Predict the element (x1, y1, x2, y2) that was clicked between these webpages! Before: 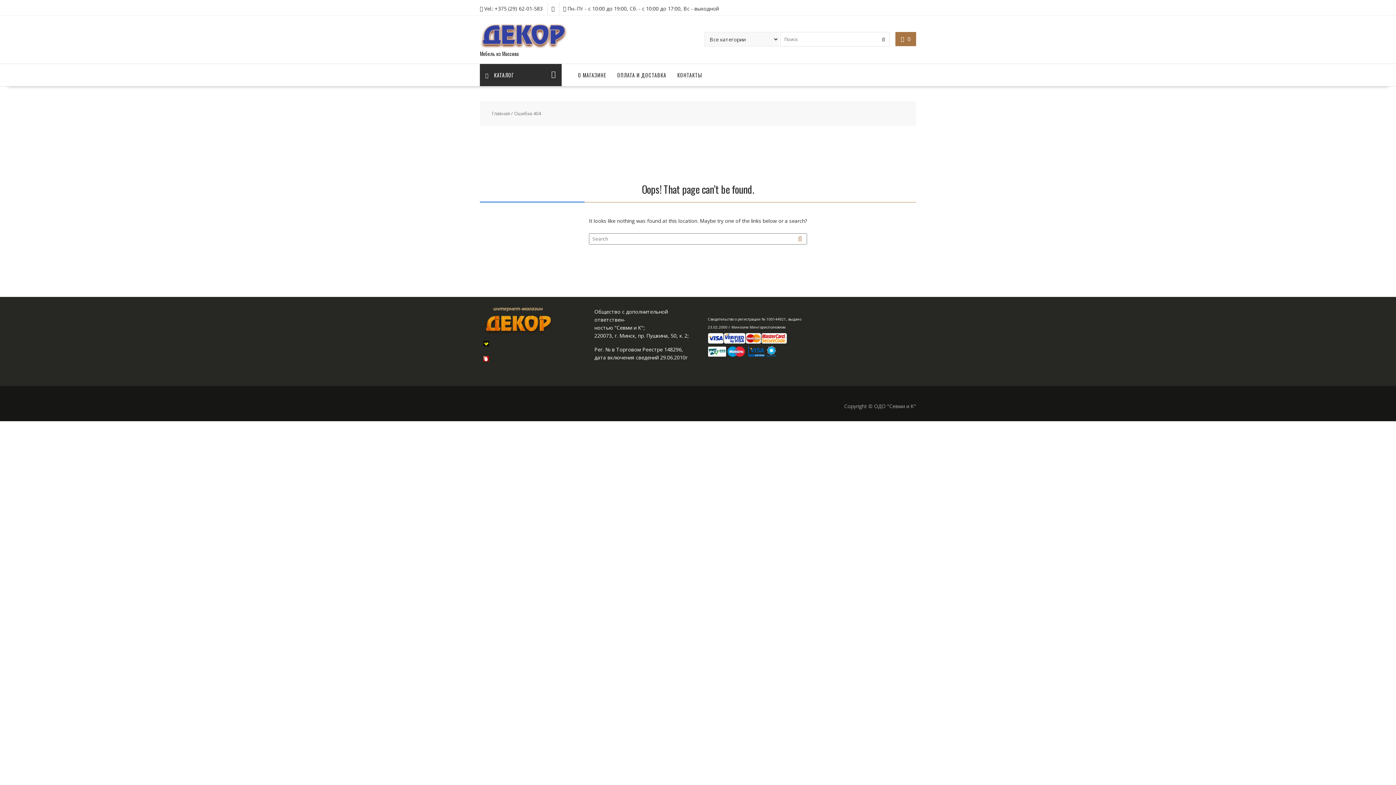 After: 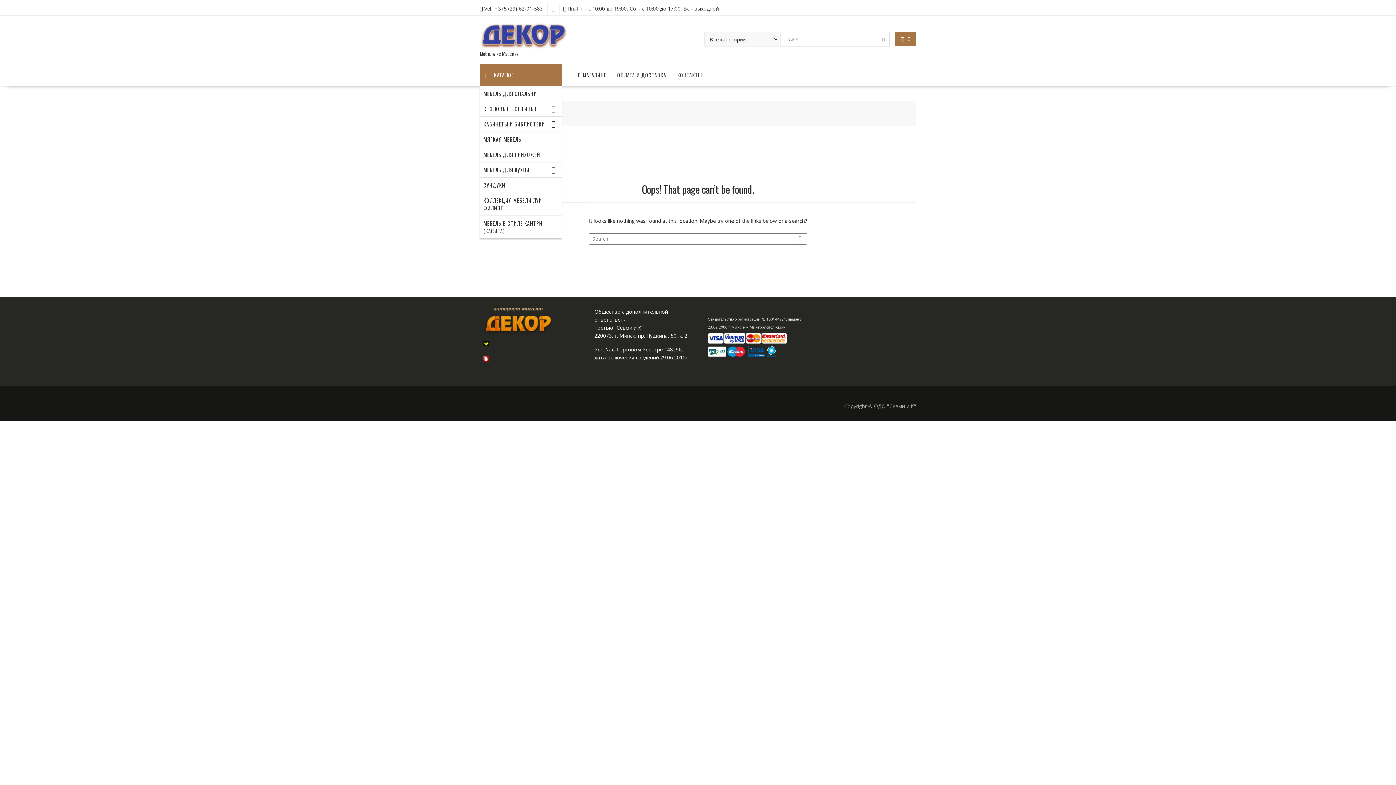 Action: bbox: (480, 64, 561, 86) label: КАТАЛОГ